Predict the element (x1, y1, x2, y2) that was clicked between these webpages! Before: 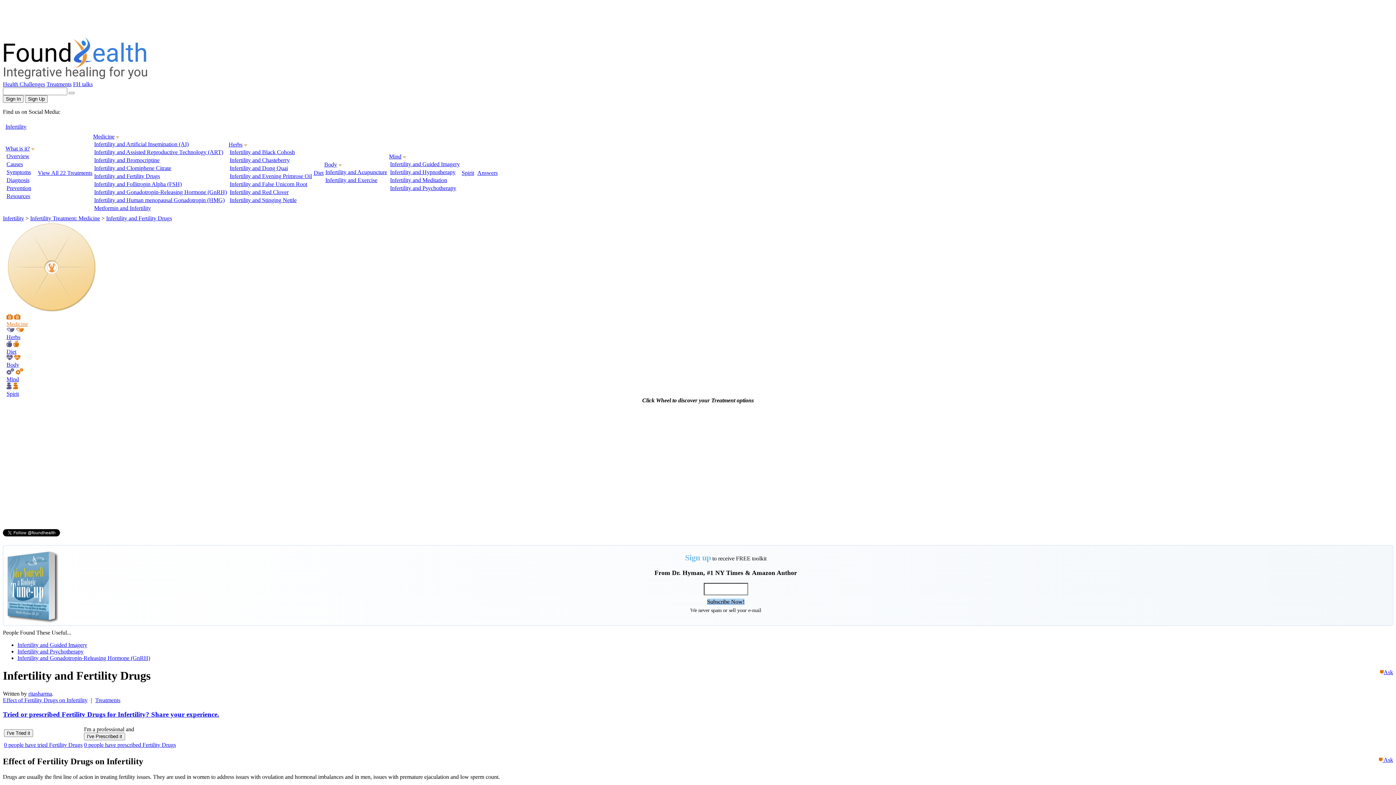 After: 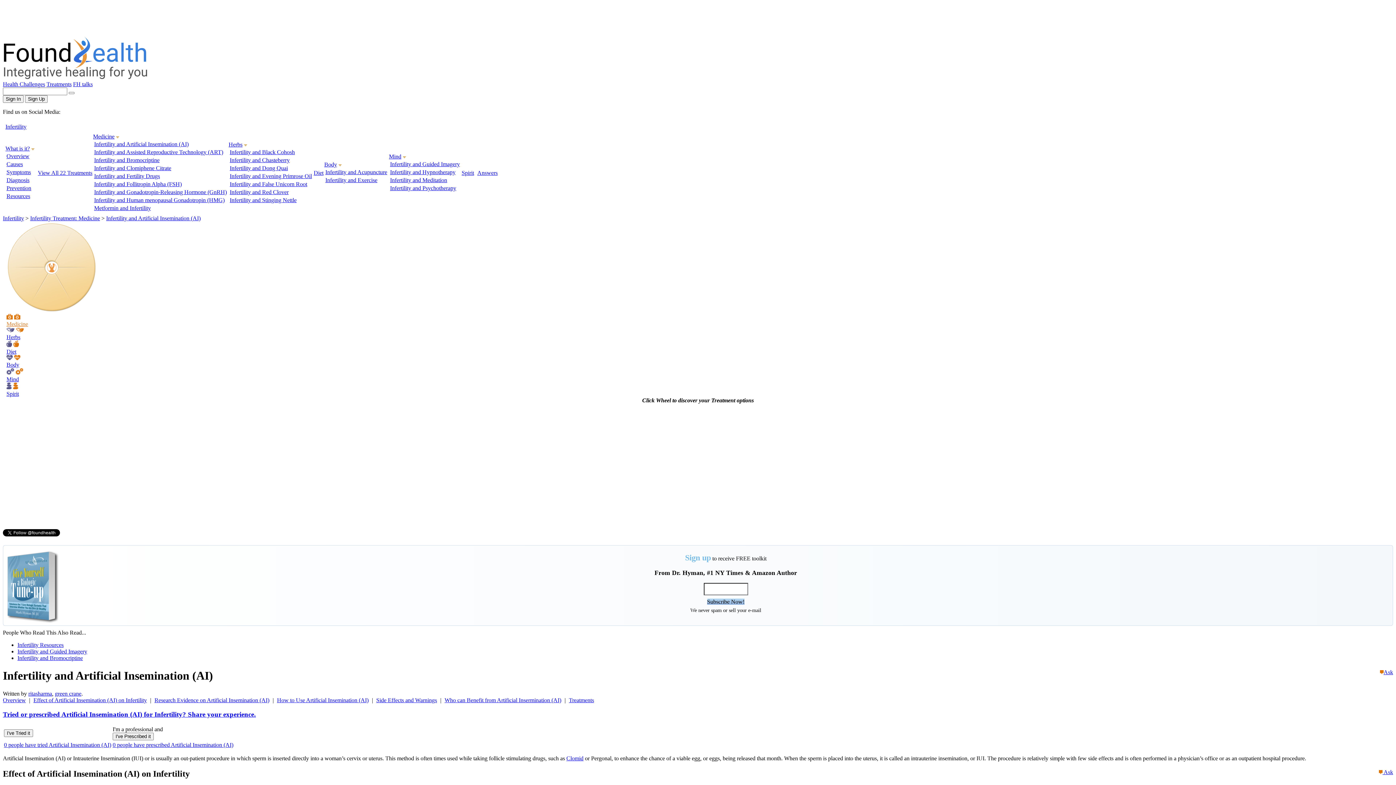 Action: label: Infertility and Artificial Insemination (AI) bbox: (94, 141, 188, 147)